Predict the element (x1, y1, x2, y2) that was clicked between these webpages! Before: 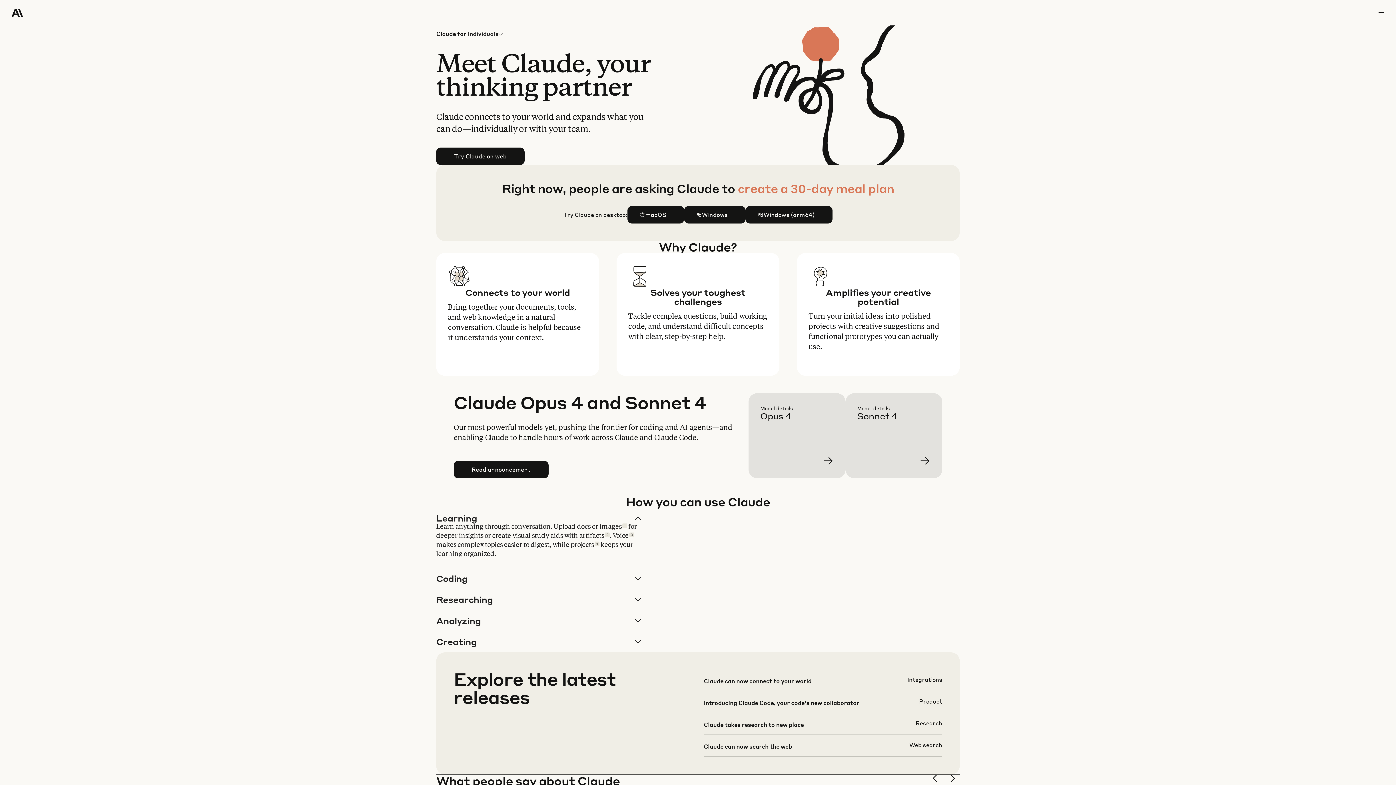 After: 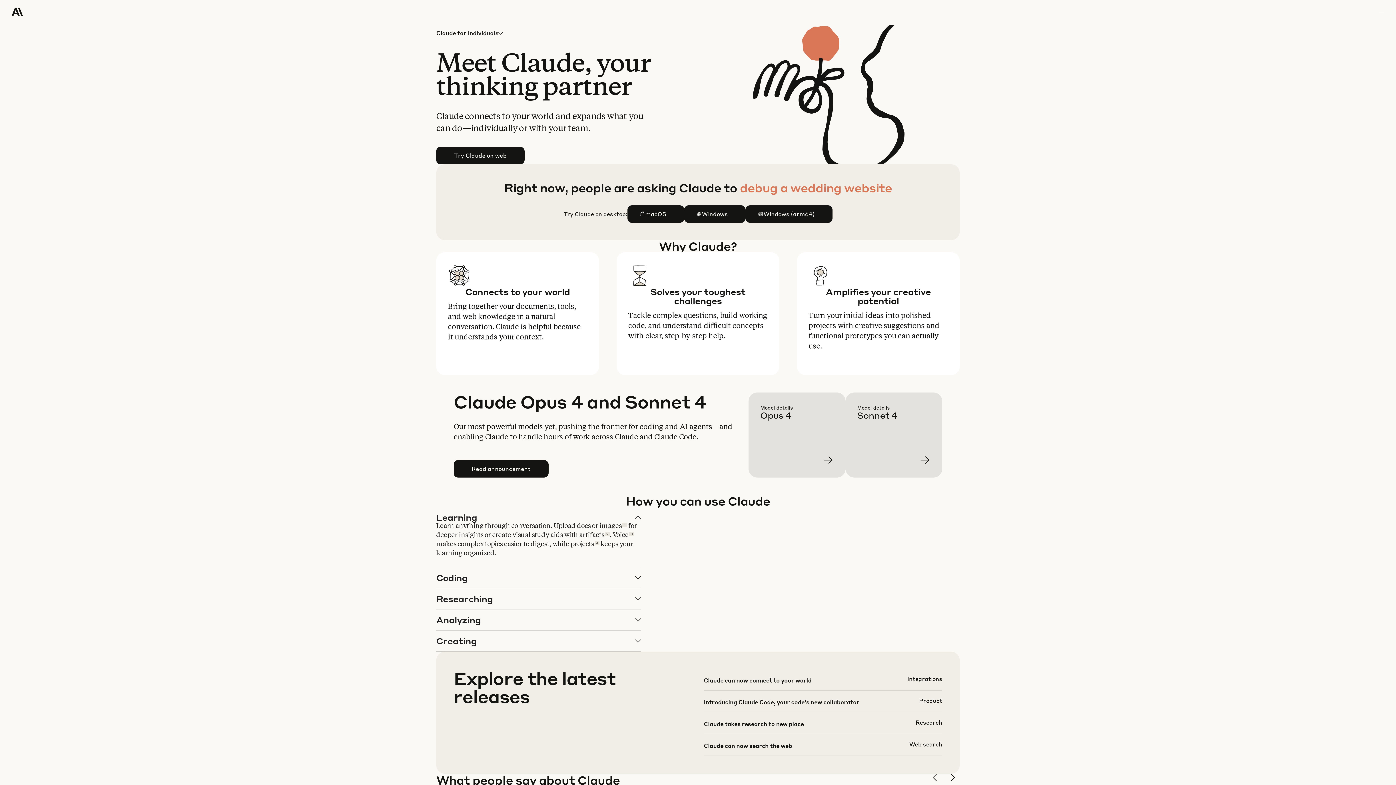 Action: label: previous slide bbox: (930, 774, 942, 786)